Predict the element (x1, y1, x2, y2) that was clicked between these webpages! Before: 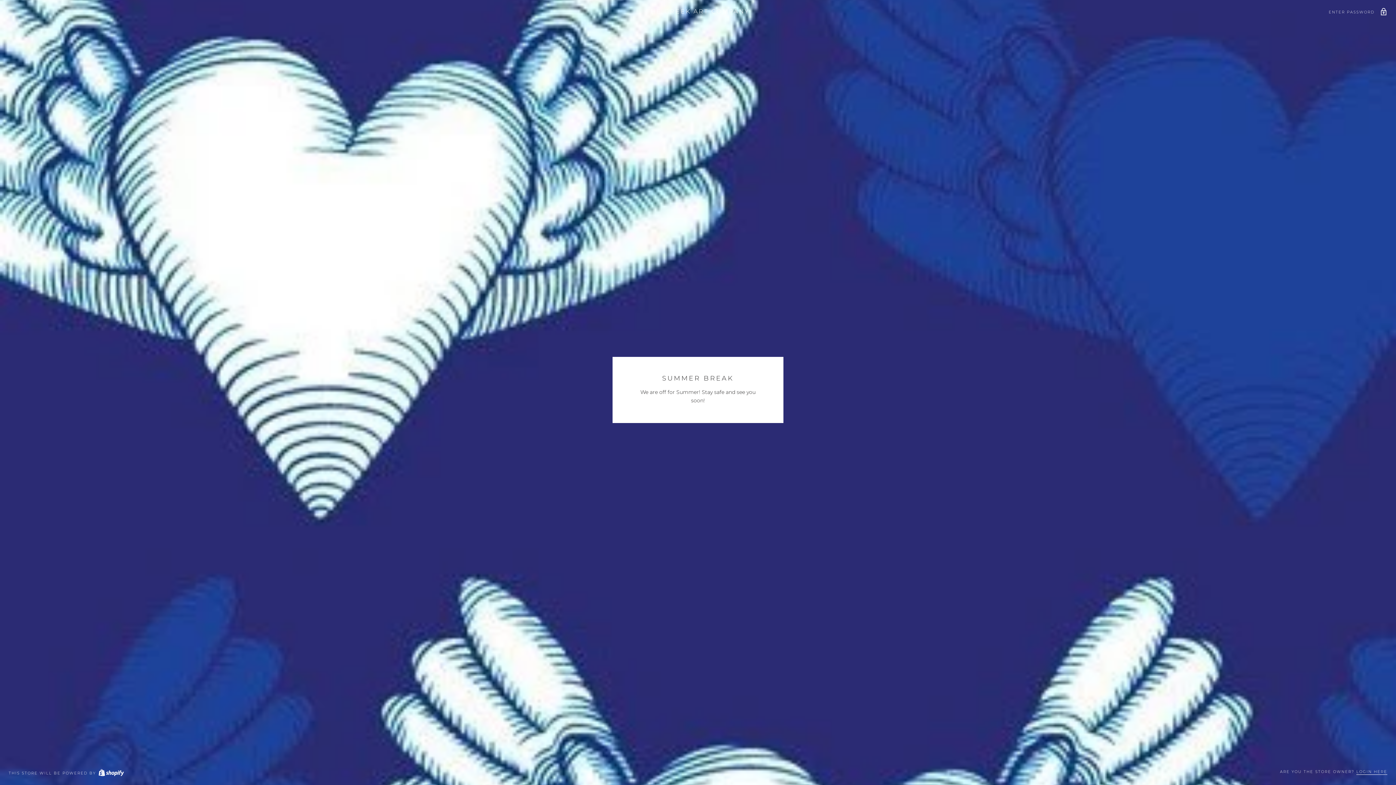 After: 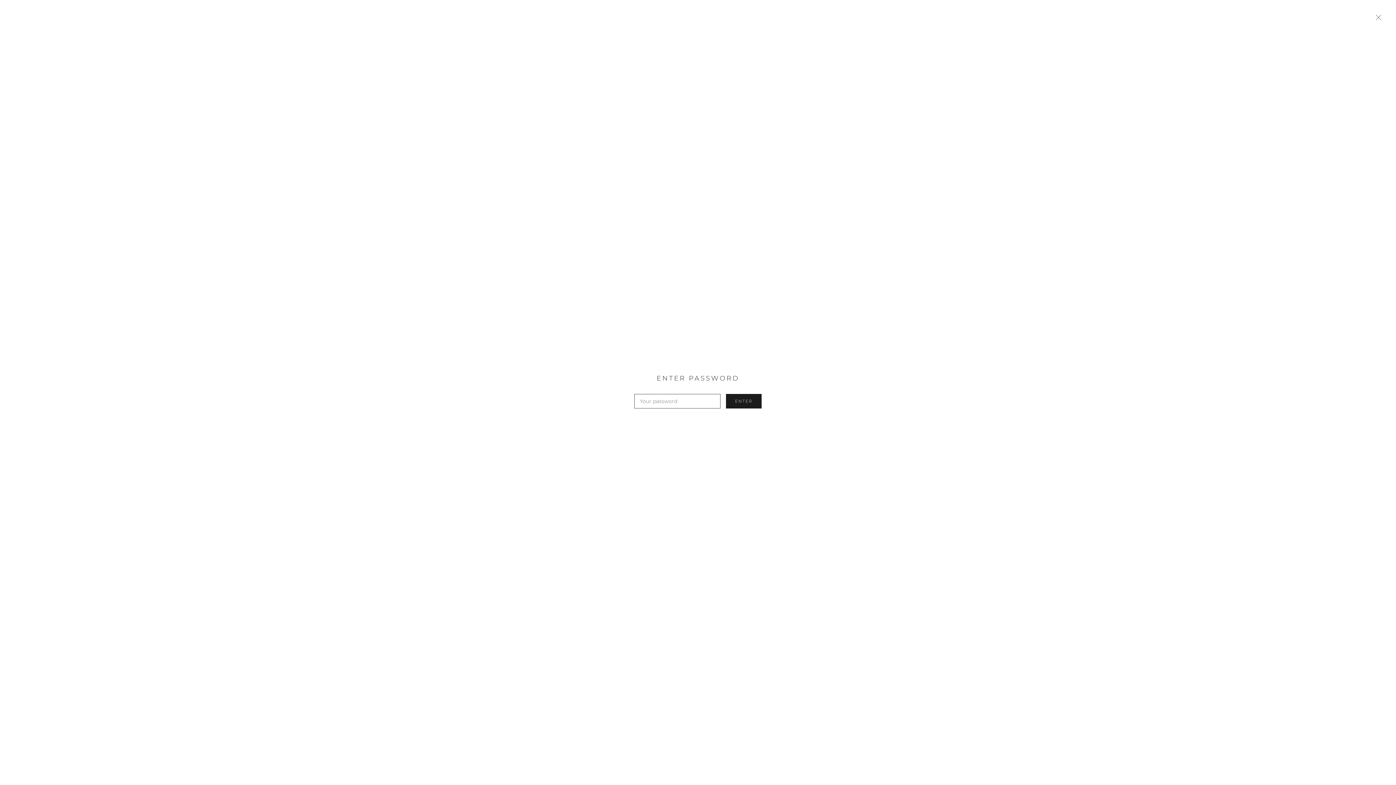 Action: bbox: (1329, 8, 1387, 15) label: ENTER PASSWORD 